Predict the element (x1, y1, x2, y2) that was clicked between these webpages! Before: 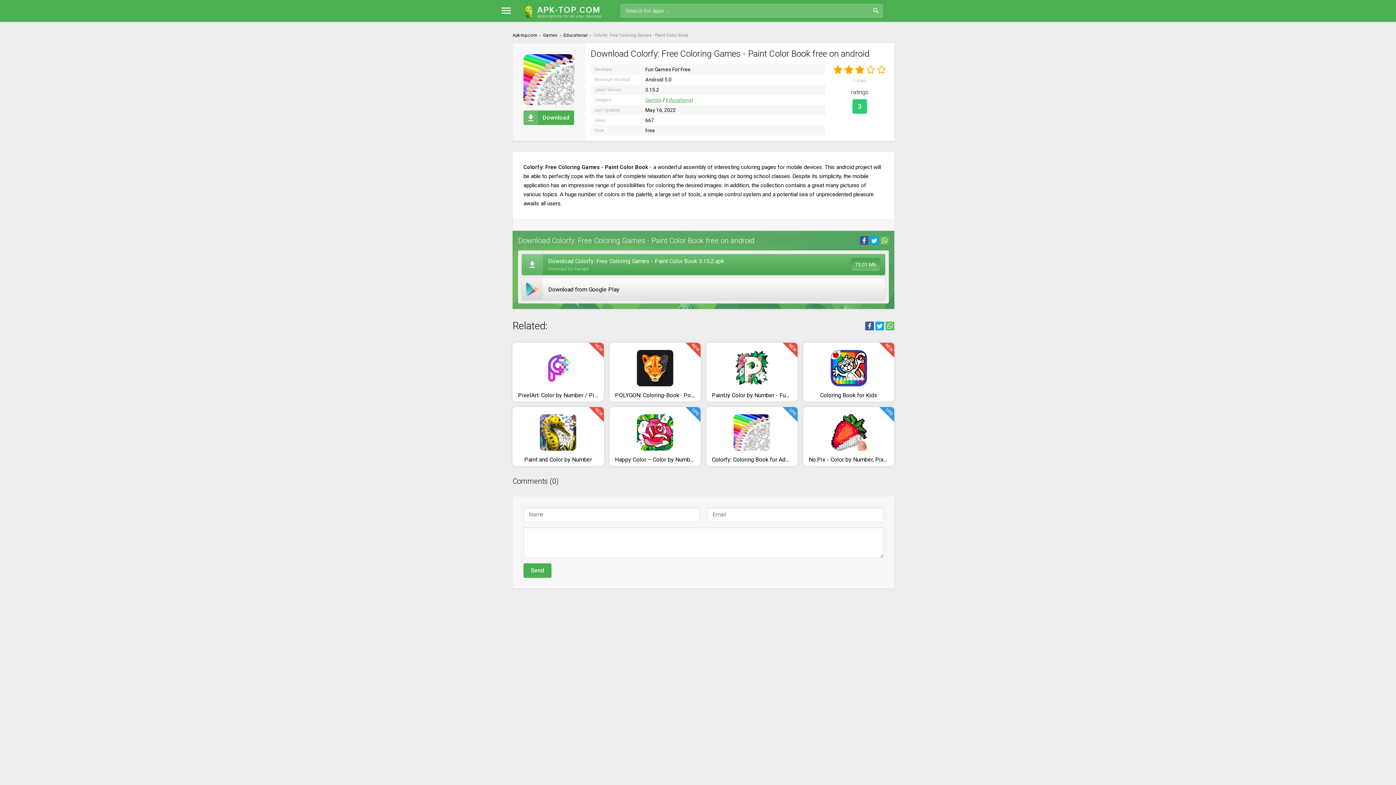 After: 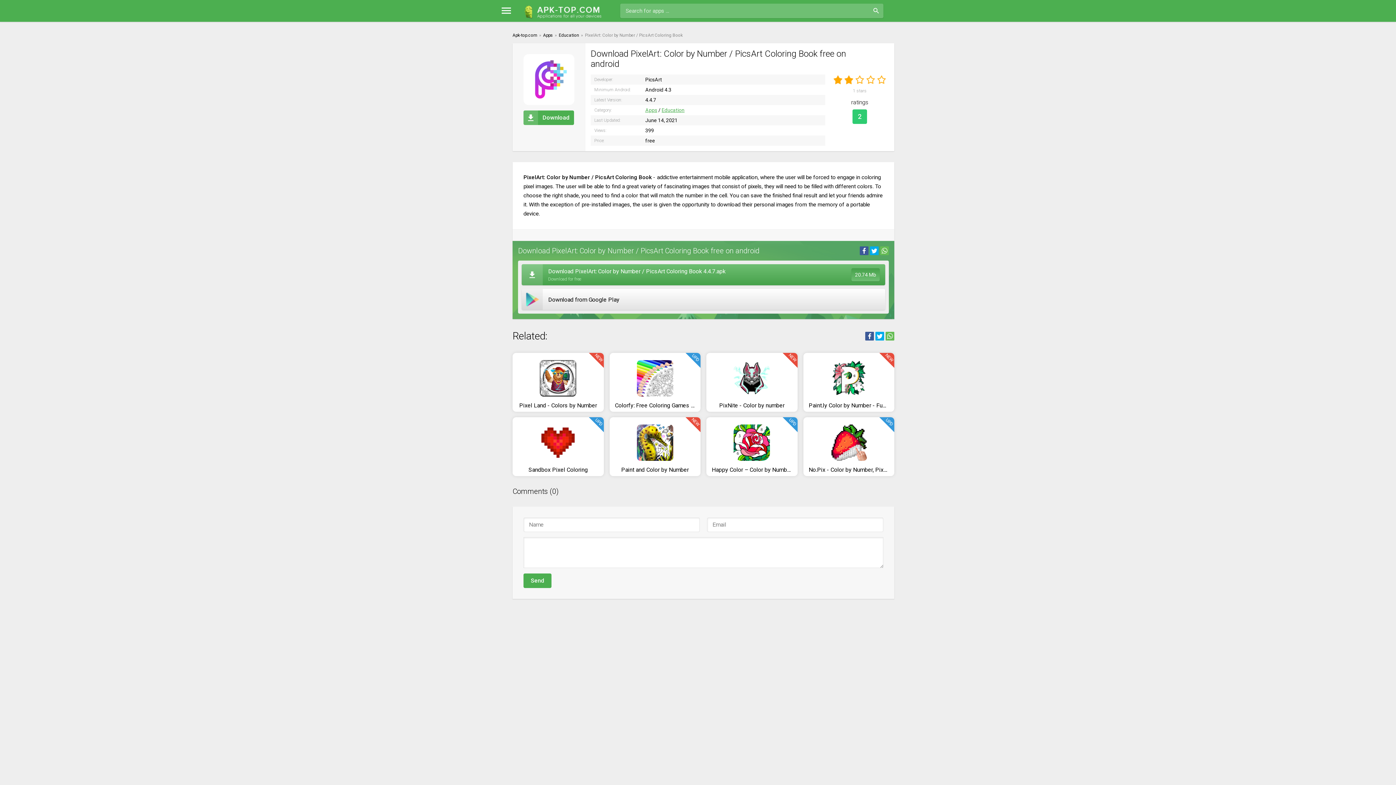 Action: label: PixelArt: Color by Number / PicsArt Coloring Book bbox: (518, 350, 598, 399)